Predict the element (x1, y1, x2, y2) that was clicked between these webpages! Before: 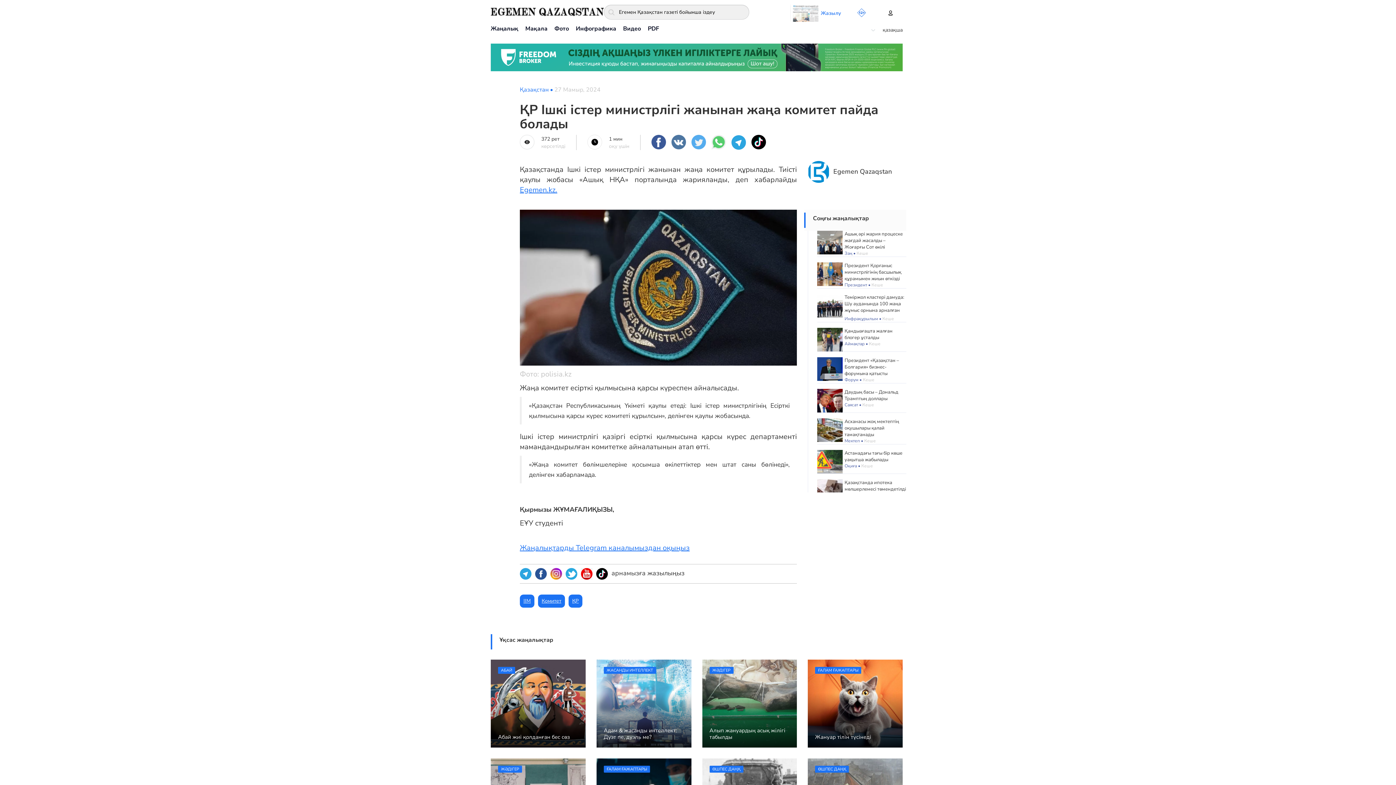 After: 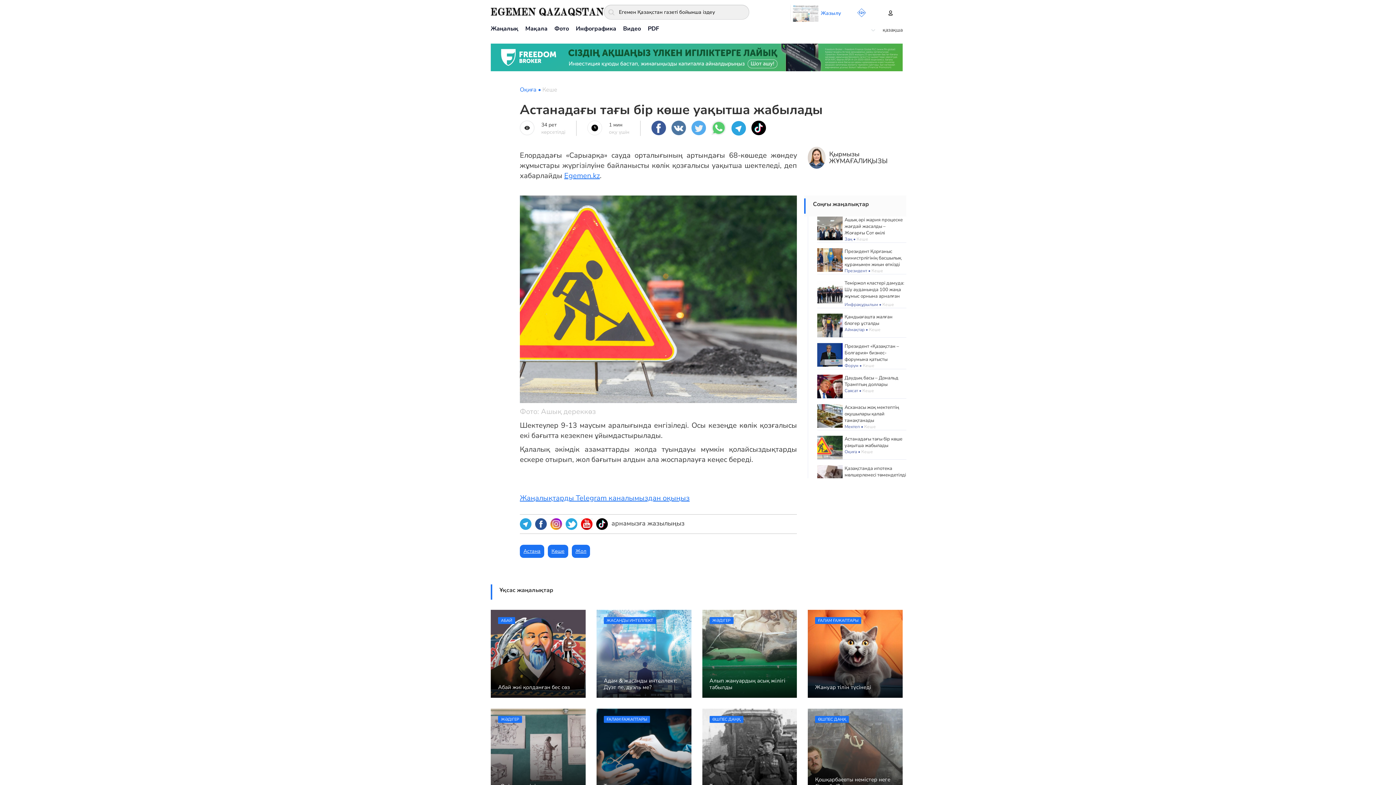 Action: bbox: (844, 450, 902, 463) label: Астанадағы тағы бір көше уақытша жабылады